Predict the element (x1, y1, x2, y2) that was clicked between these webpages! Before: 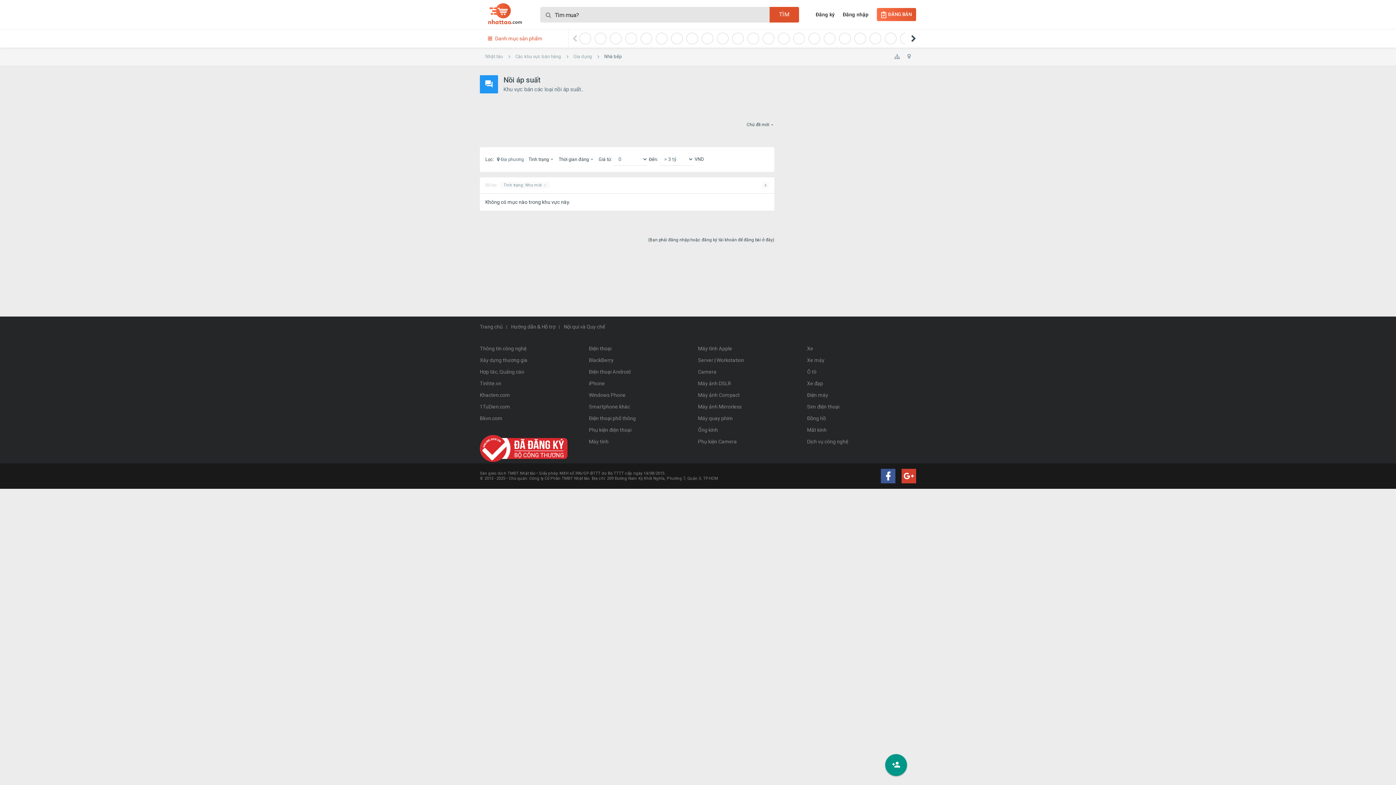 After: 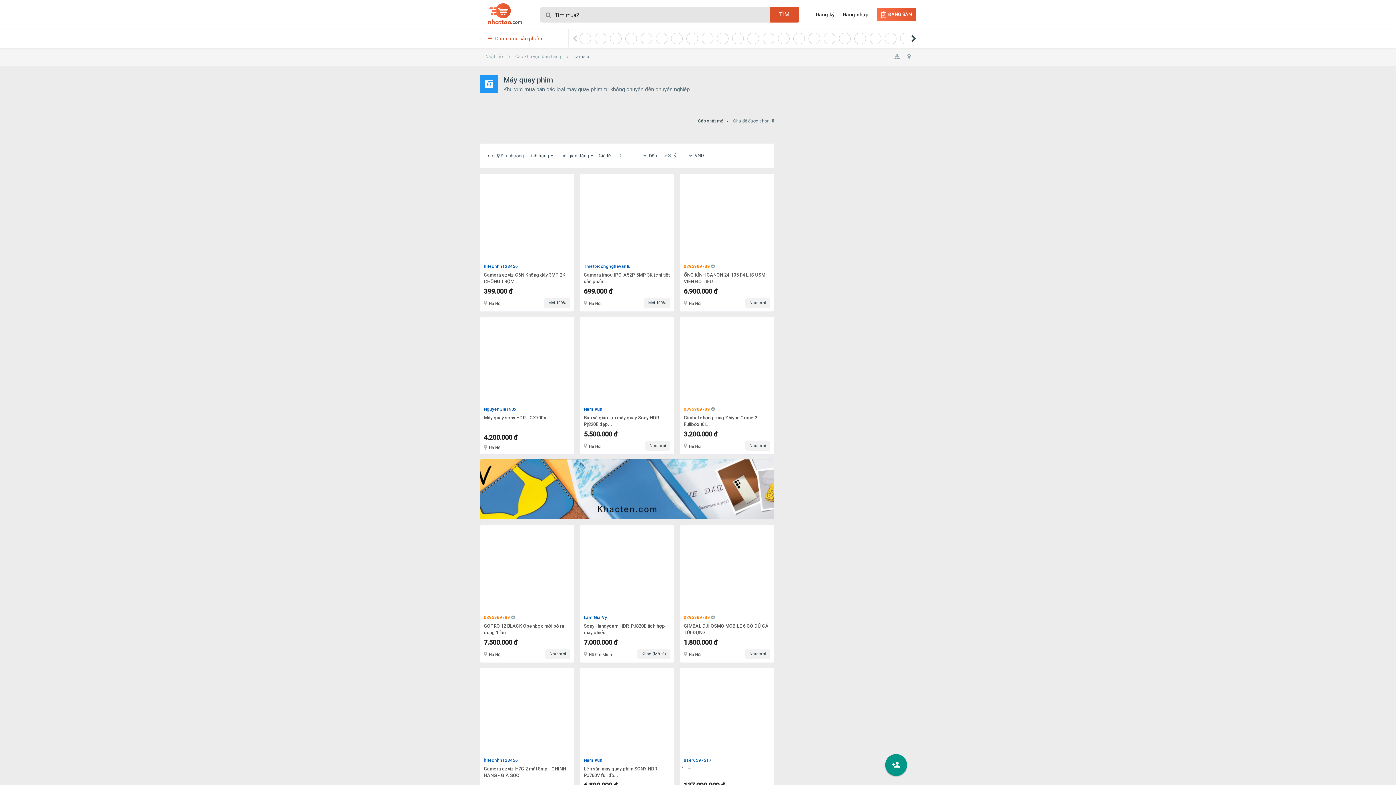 Action: label: Máy quay phim bbox: (698, 412, 807, 424)